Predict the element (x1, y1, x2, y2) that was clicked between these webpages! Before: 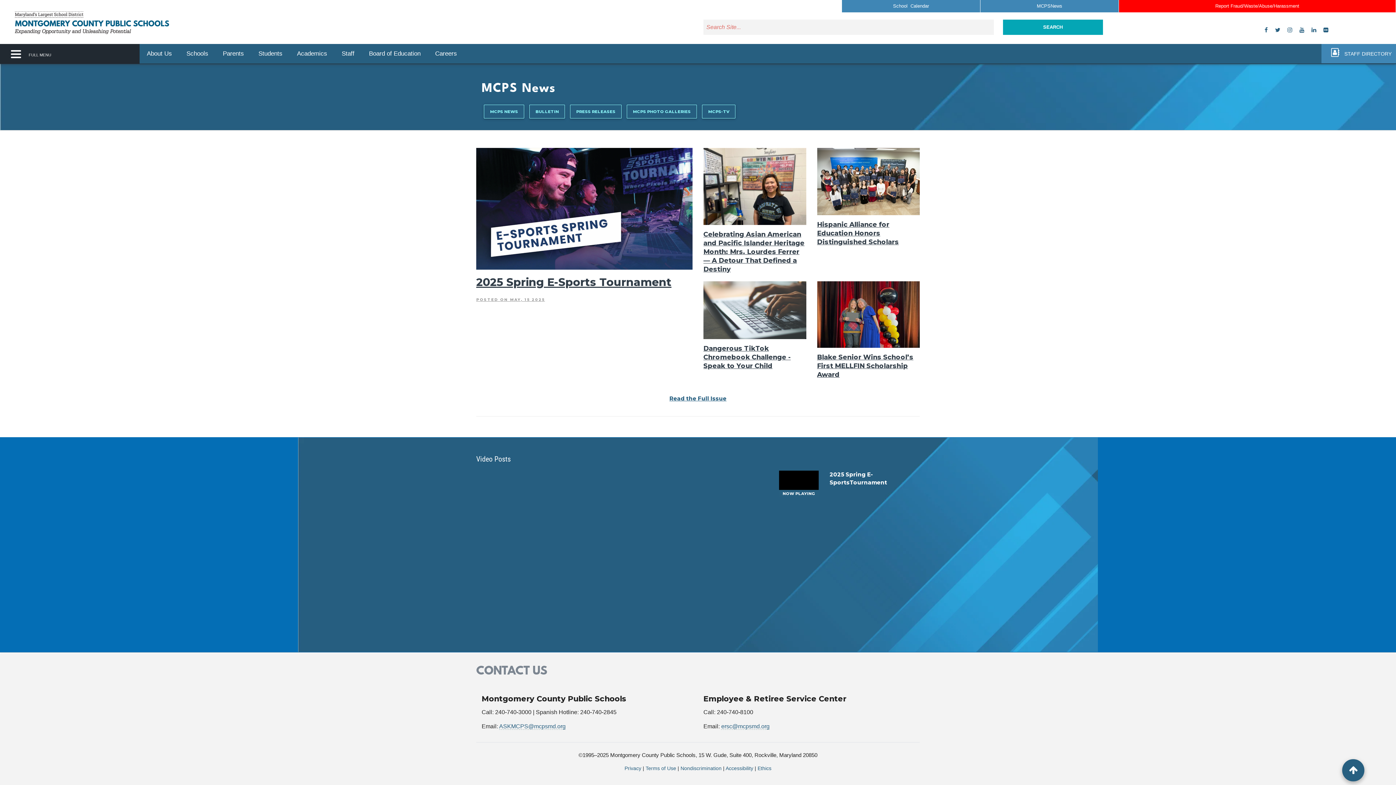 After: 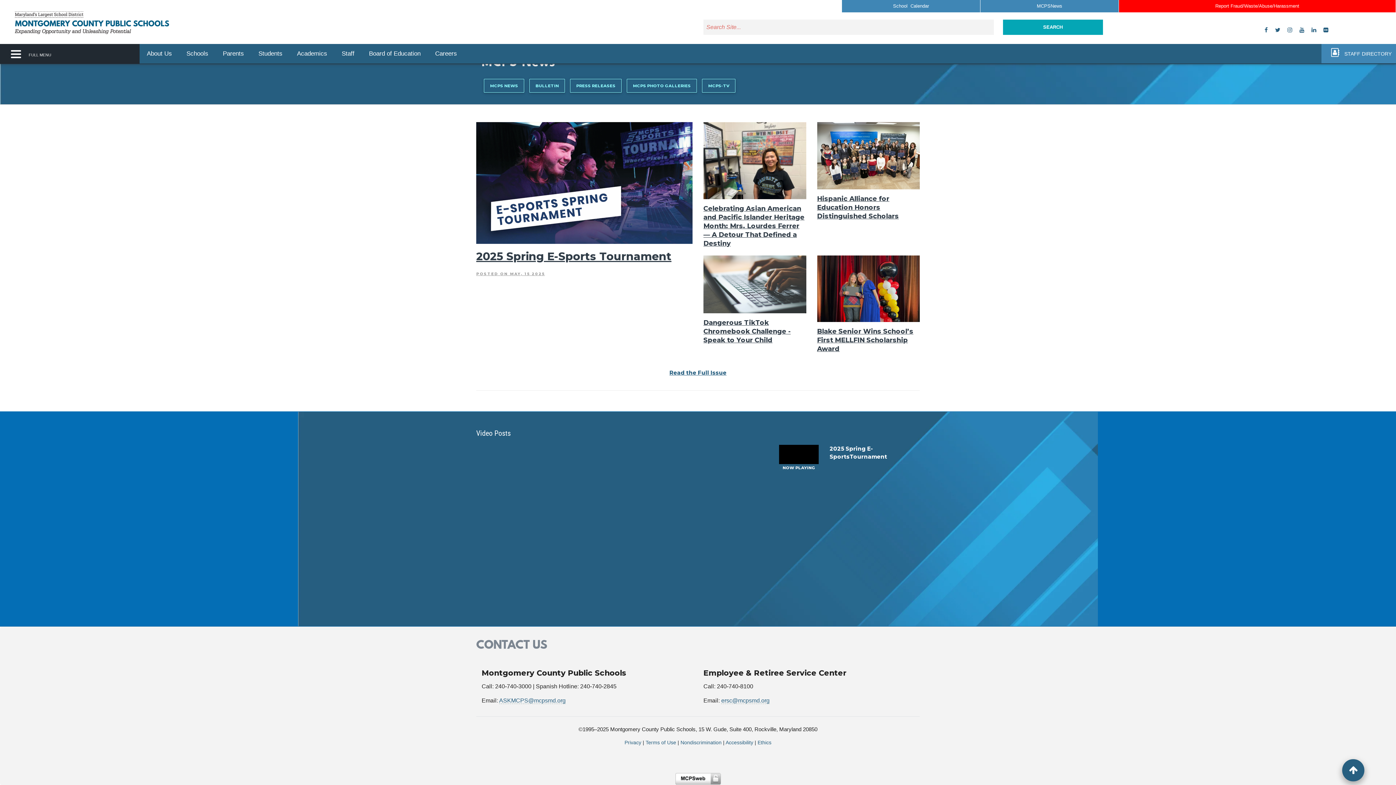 Action: label: back to top button bbox: (1342, 759, 1364, 781)